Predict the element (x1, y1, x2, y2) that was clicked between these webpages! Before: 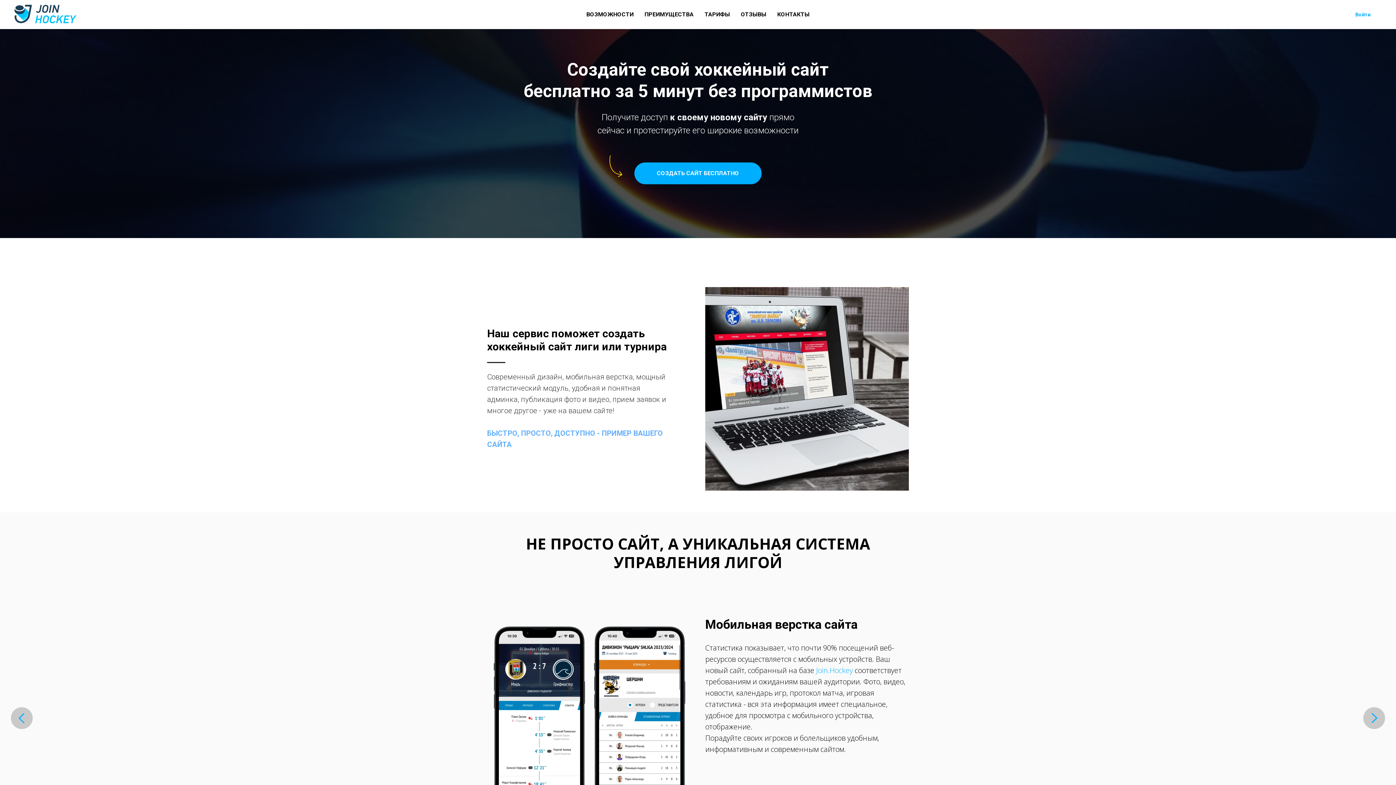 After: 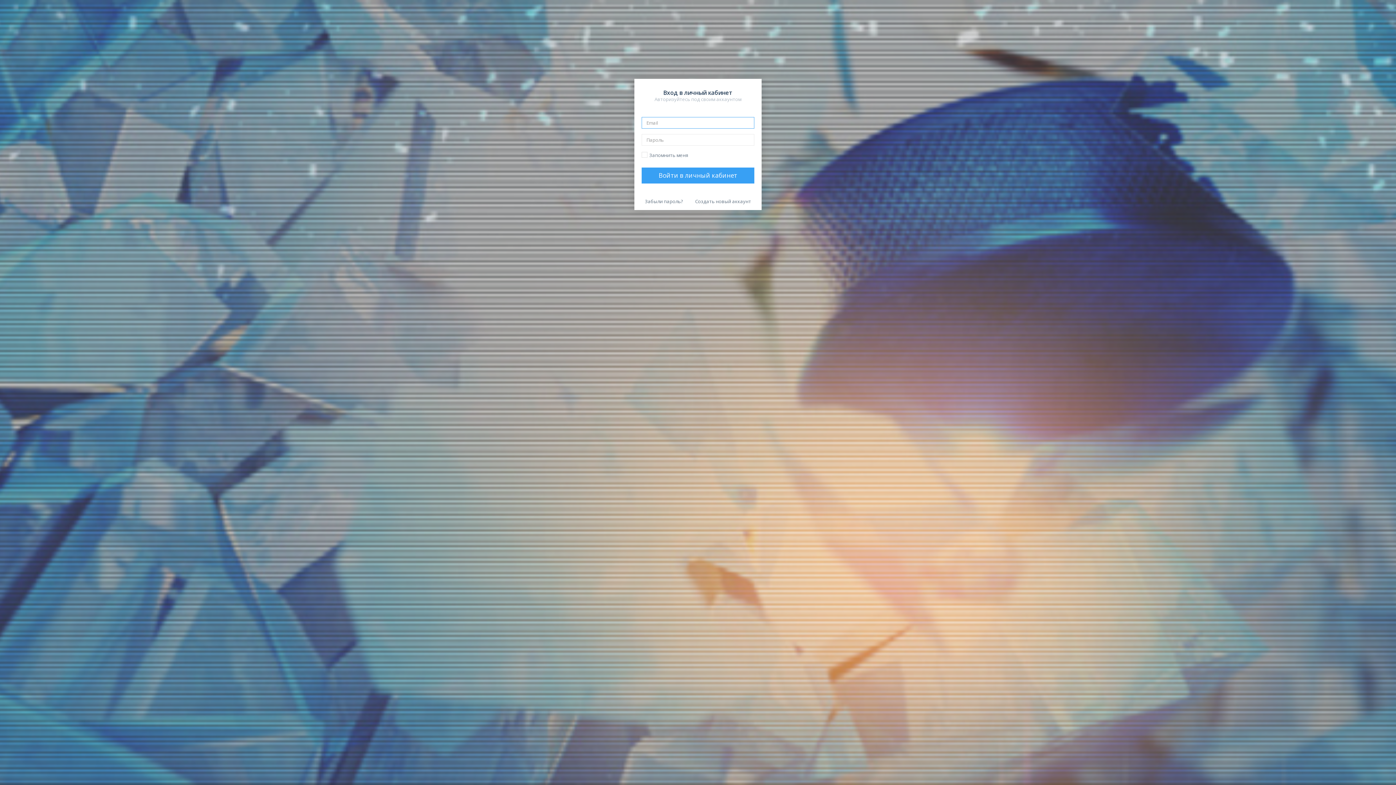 Action: bbox: (1344, 7, 1381, 21) label: Войти